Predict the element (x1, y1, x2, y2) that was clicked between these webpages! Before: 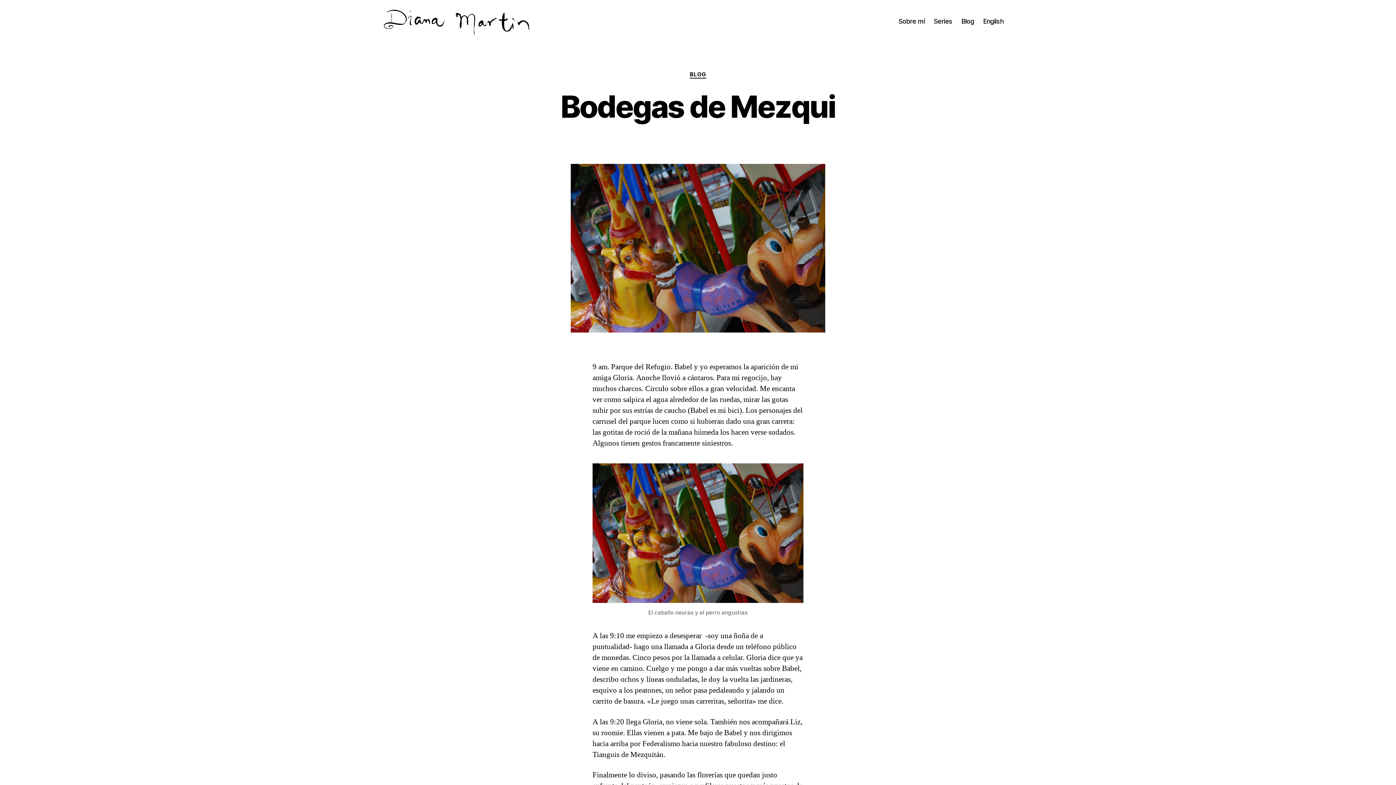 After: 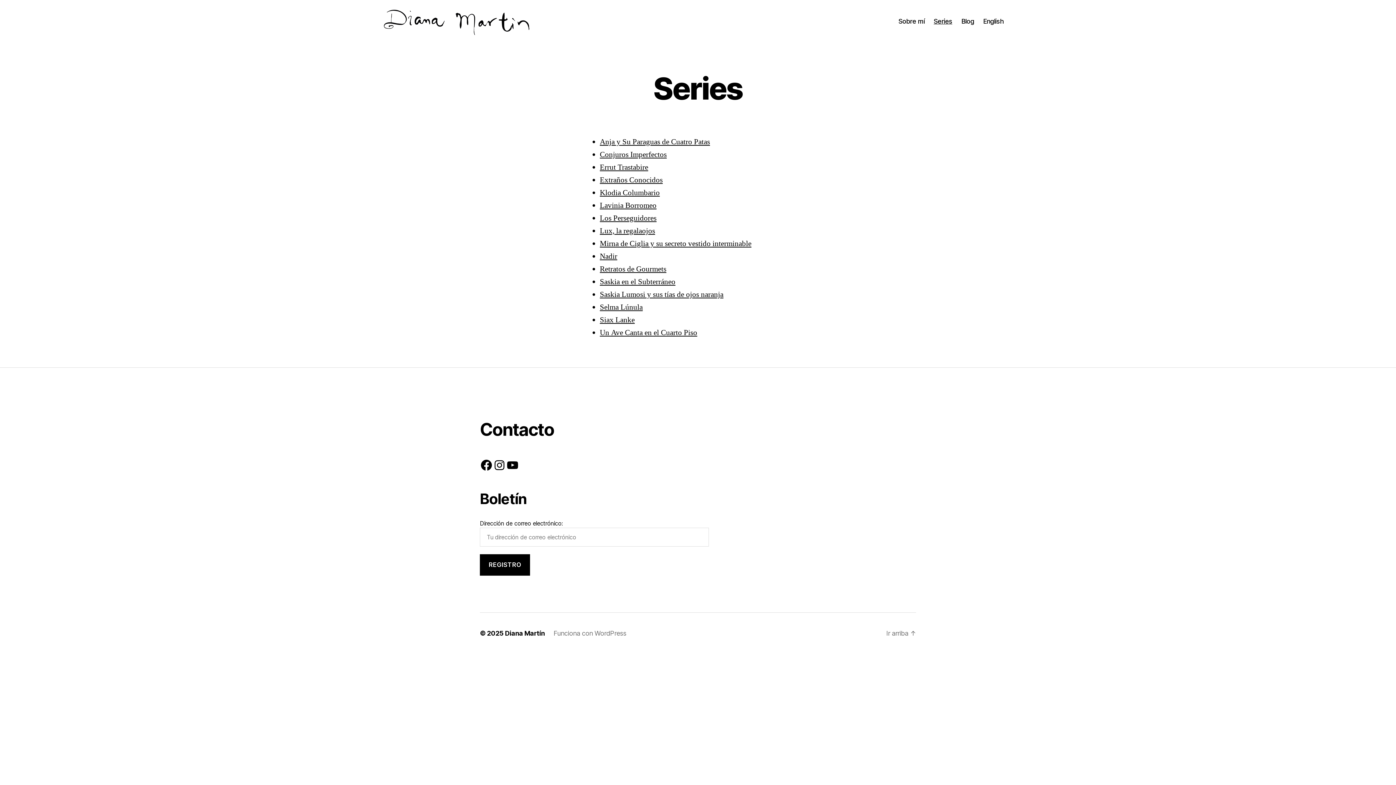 Action: bbox: (933, 17, 952, 24) label: Series